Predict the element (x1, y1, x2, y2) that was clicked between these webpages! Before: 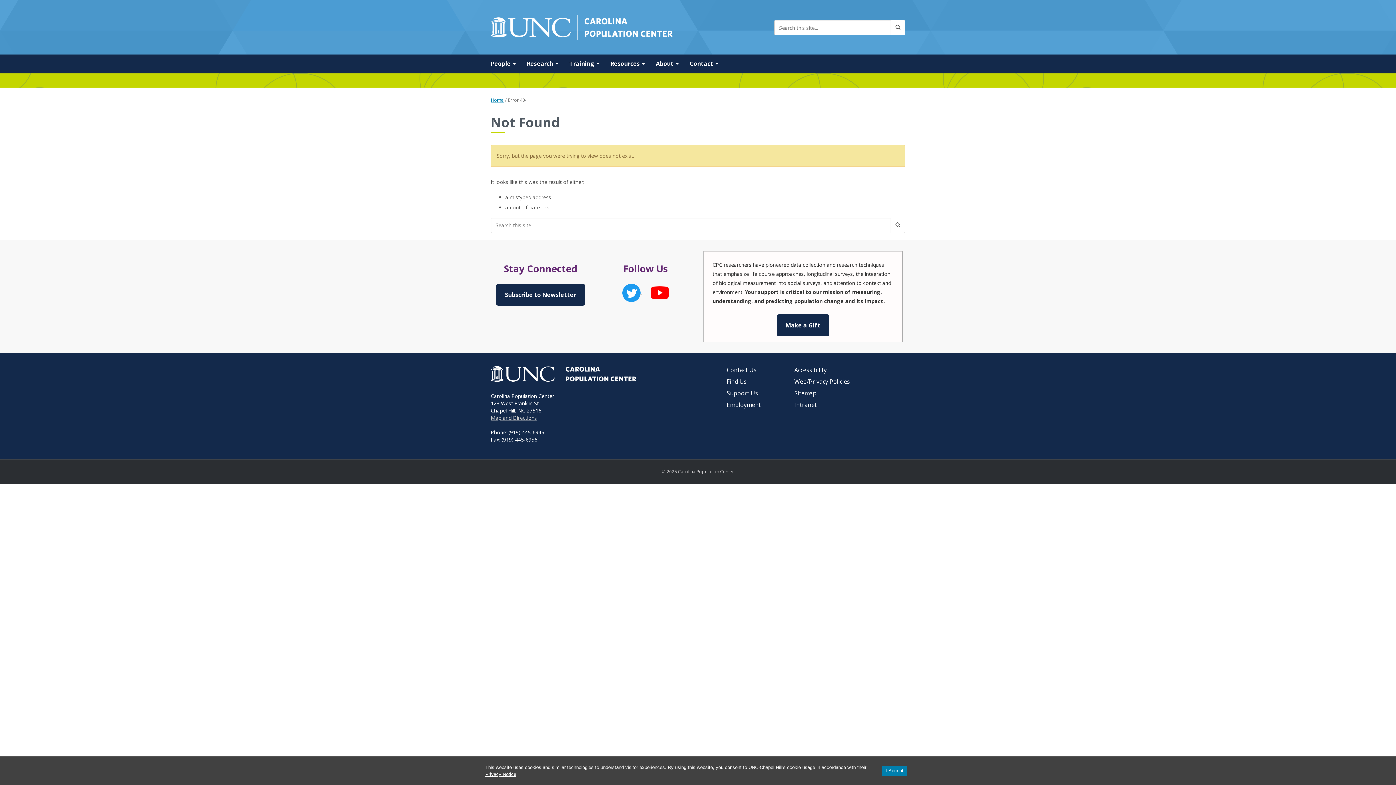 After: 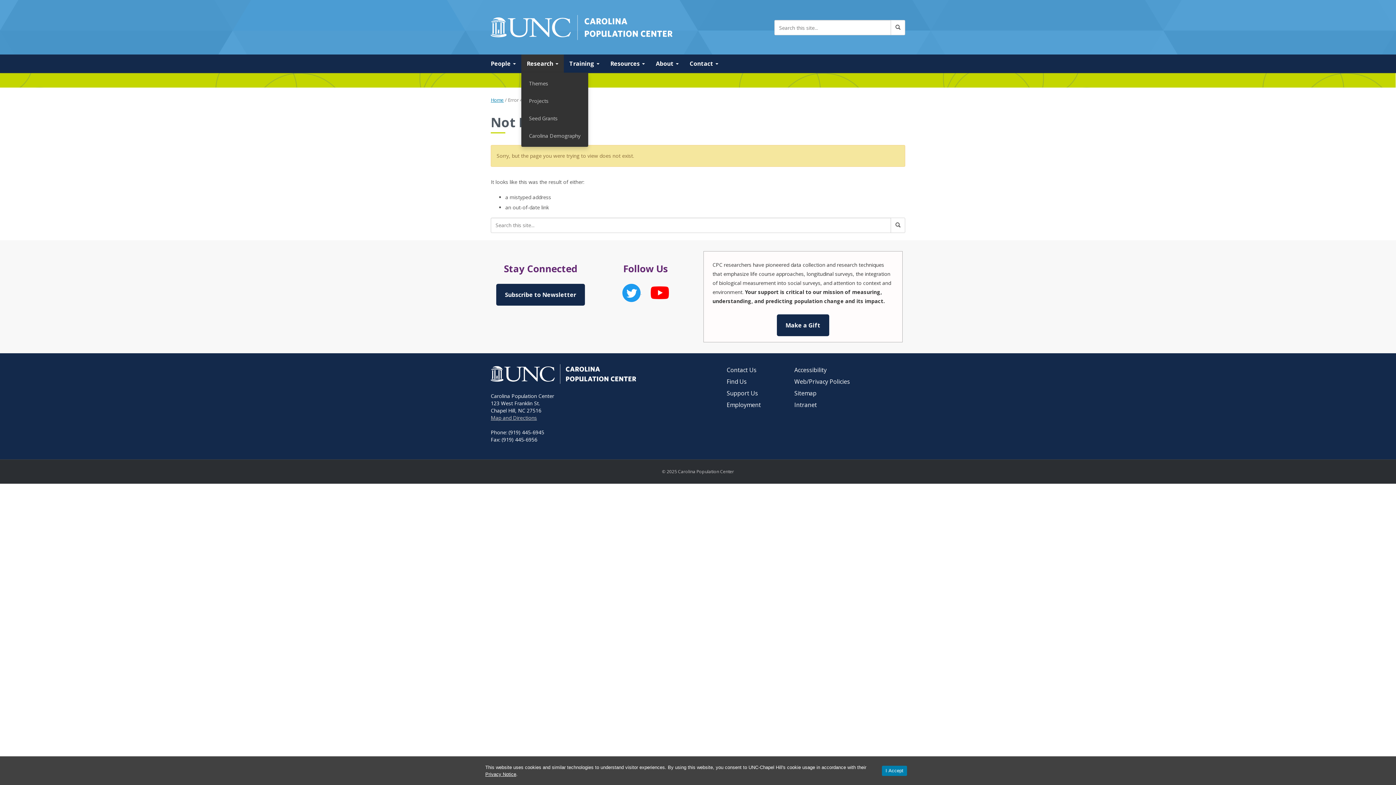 Action: label: Research  bbox: (521, 54, 564, 72)